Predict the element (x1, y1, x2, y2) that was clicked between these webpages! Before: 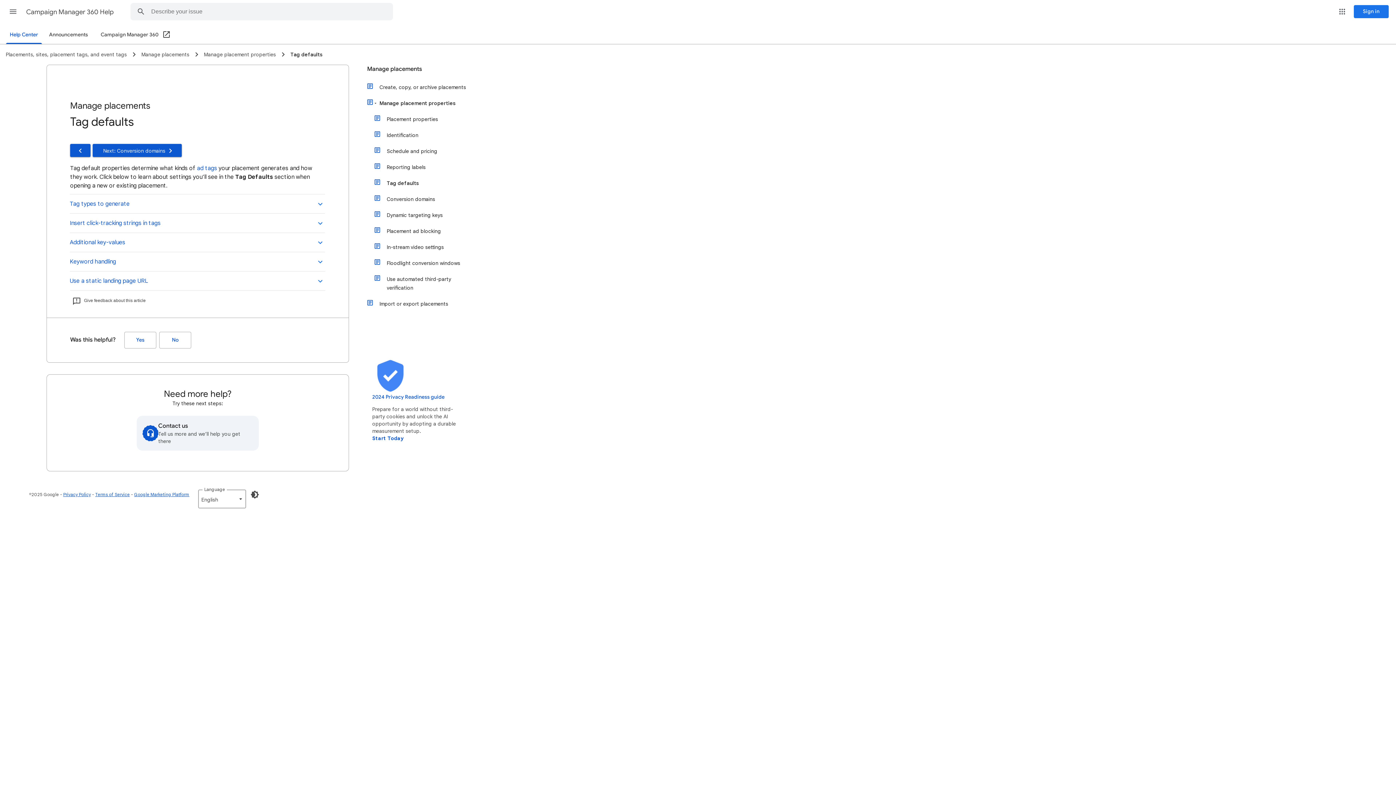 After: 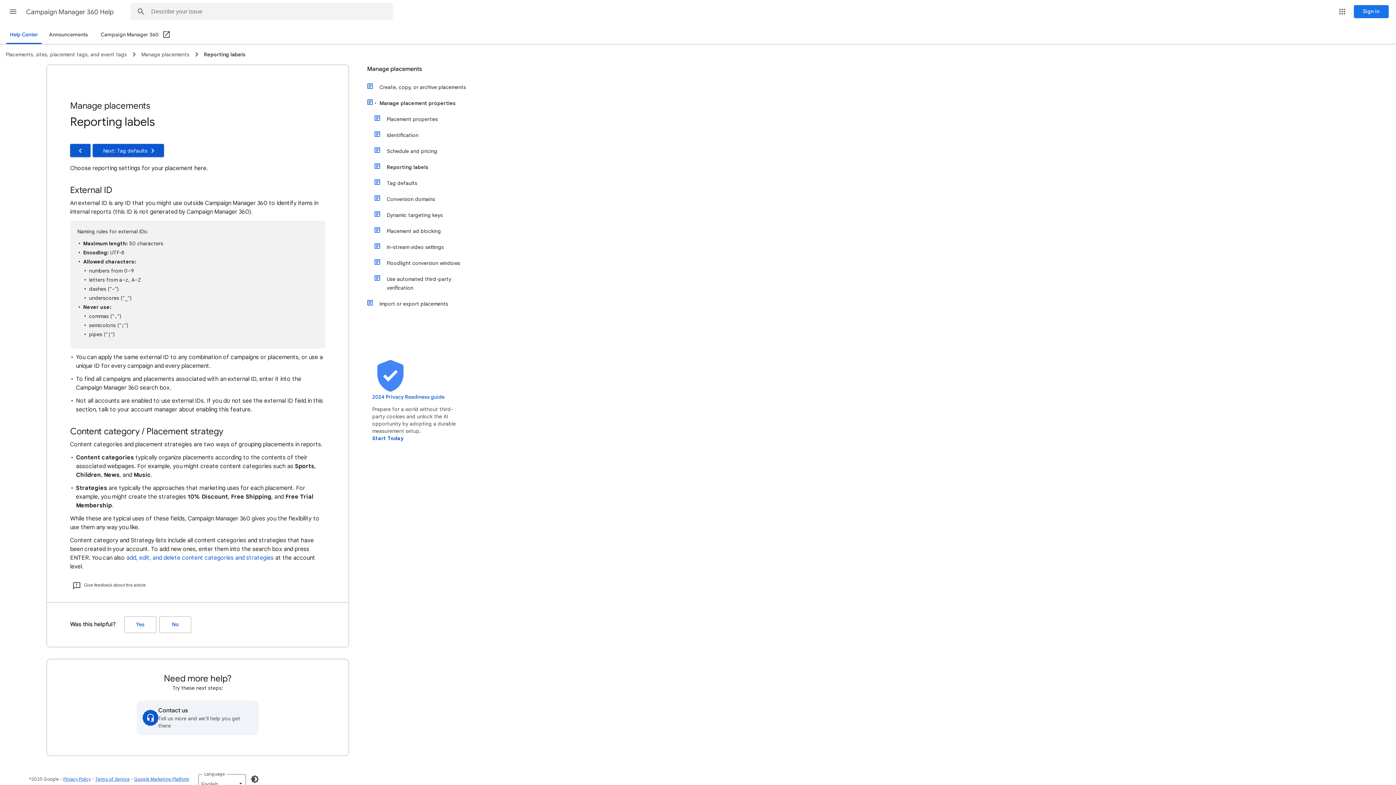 Action: bbox: (381, 159, 472, 175) label: Reporting labels